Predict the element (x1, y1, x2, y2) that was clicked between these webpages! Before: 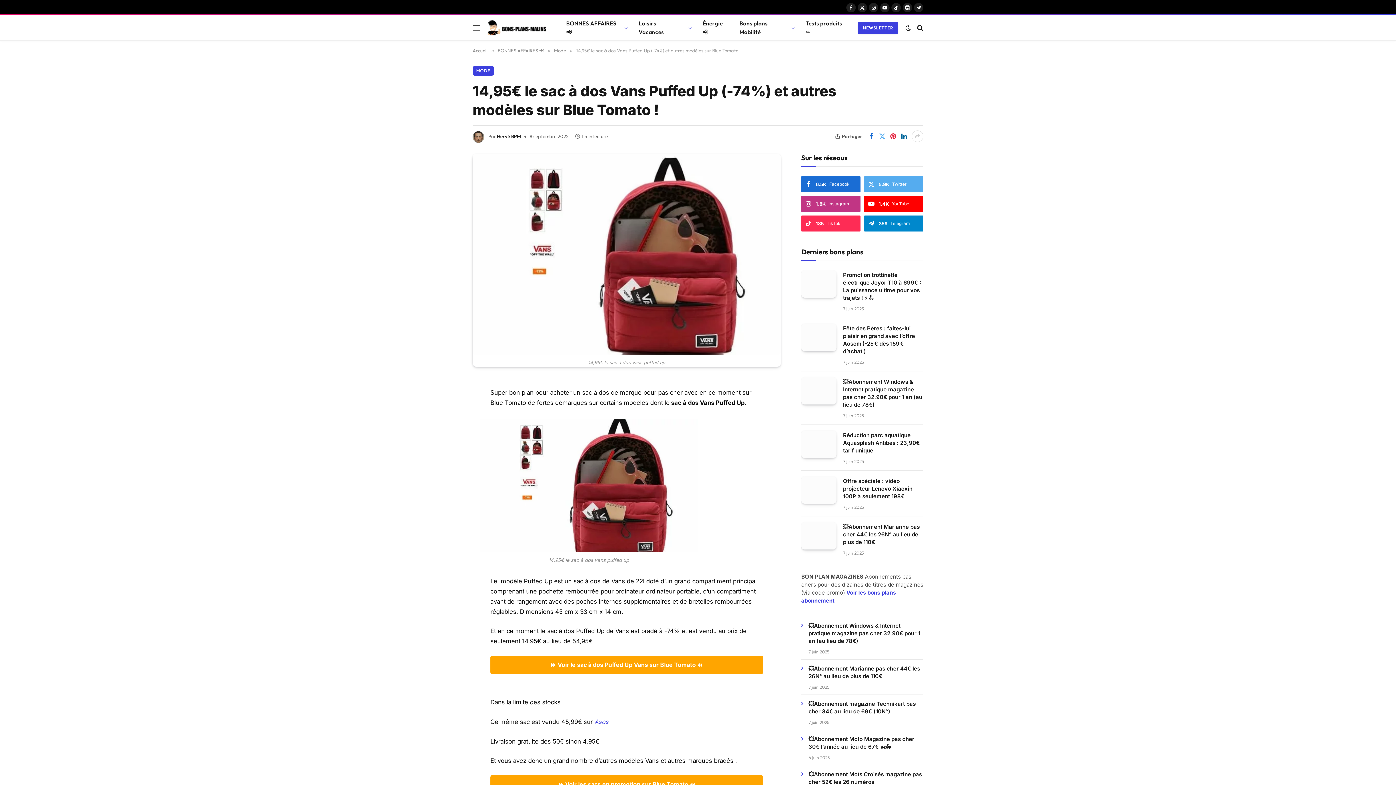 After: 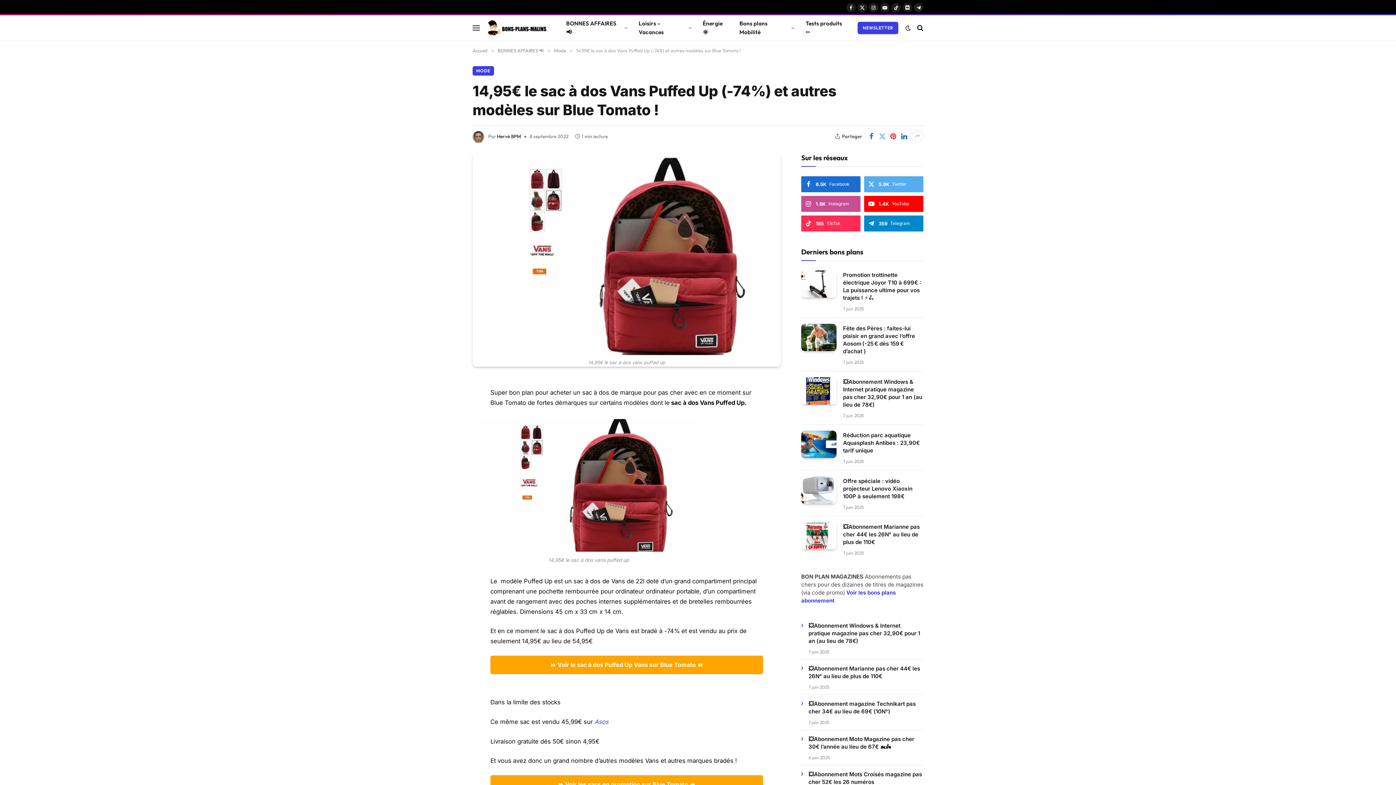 Action: label: Instagram
1.8K bbox: (801, 196, 860, 212)